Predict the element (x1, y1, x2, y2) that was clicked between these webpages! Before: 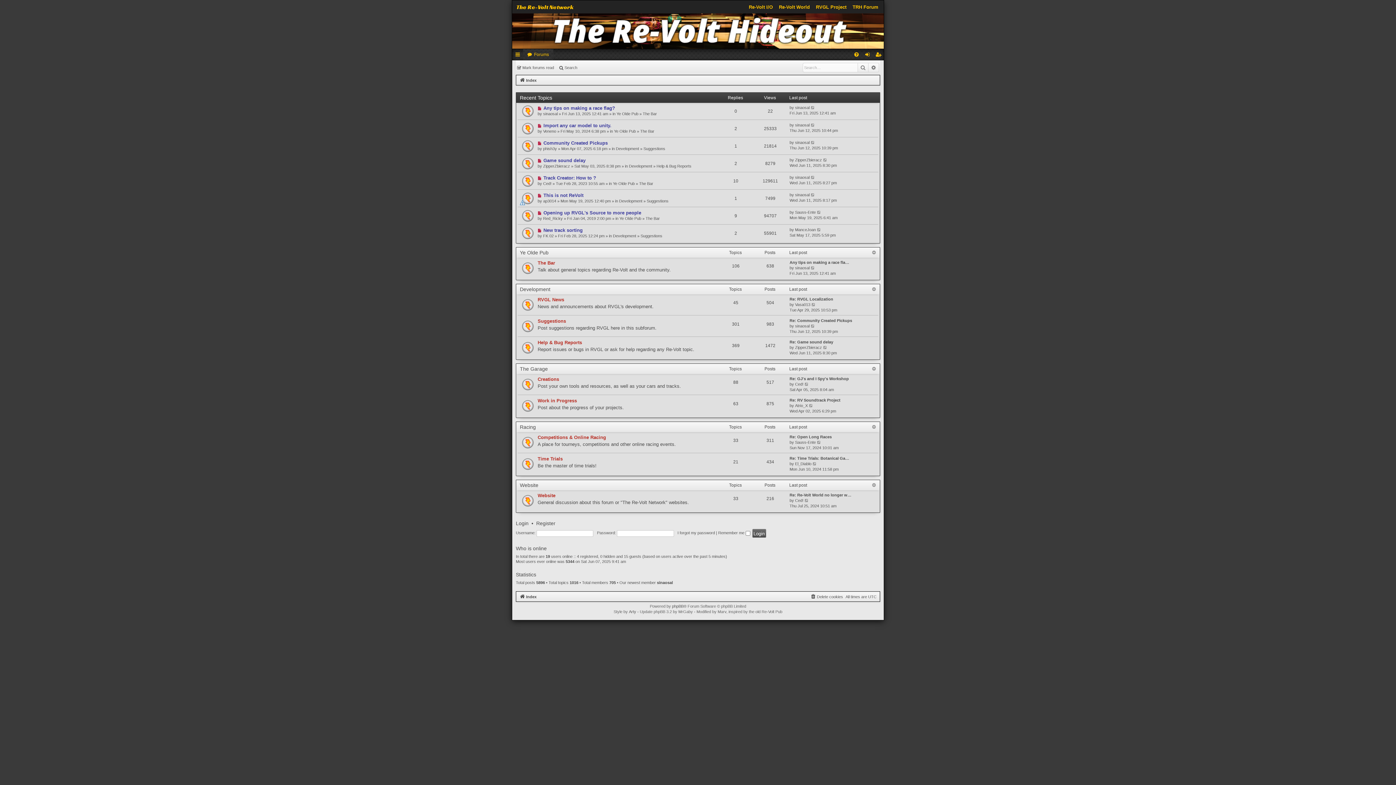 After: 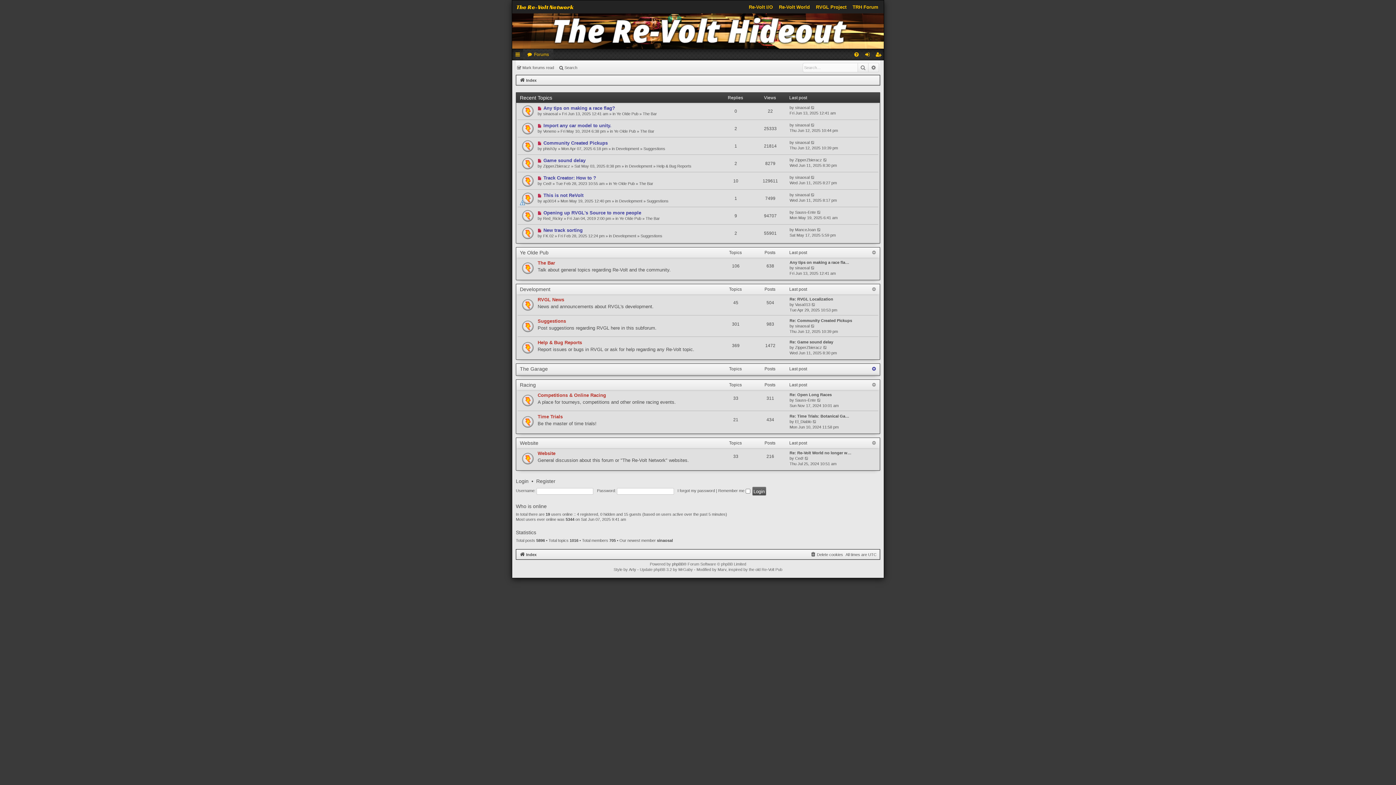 Action: bbox: (872, 366, 878, 372)